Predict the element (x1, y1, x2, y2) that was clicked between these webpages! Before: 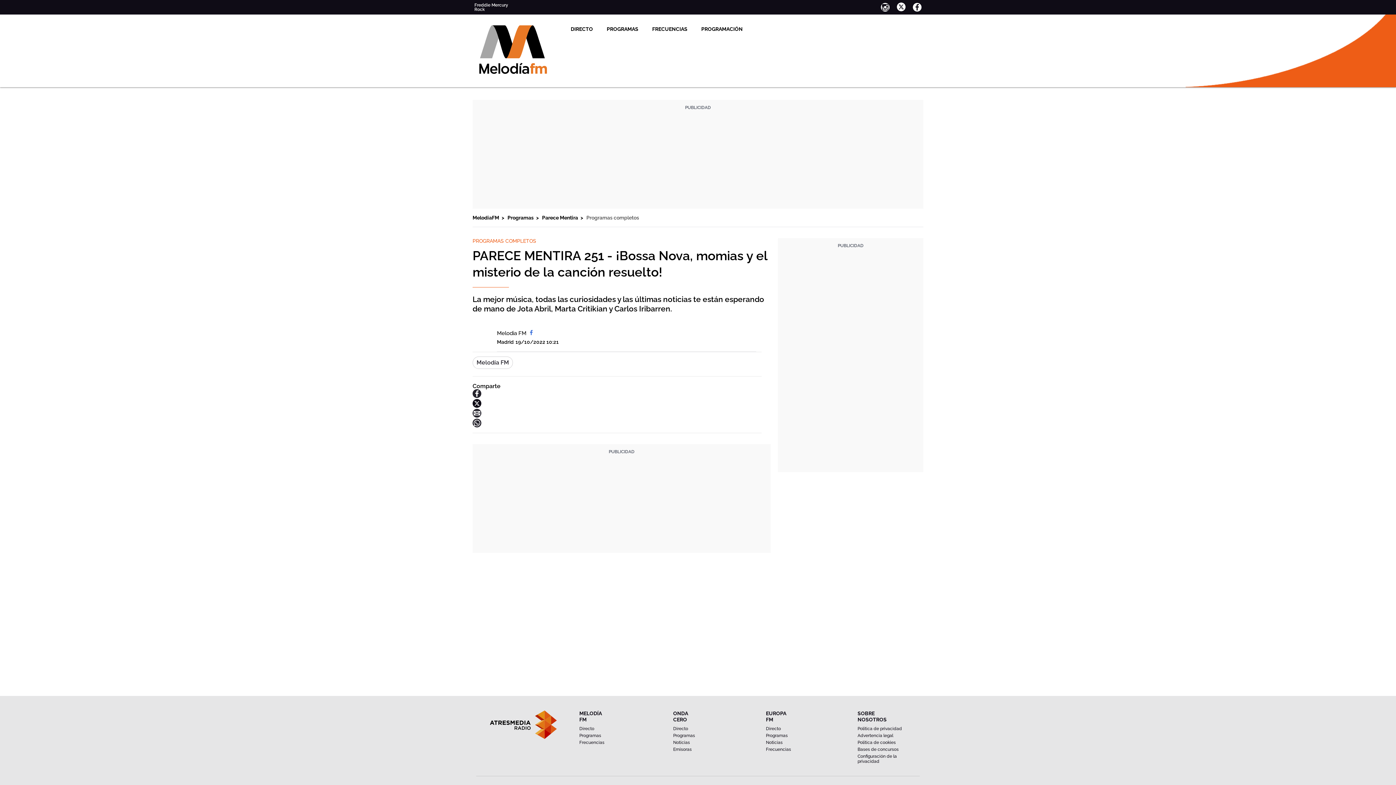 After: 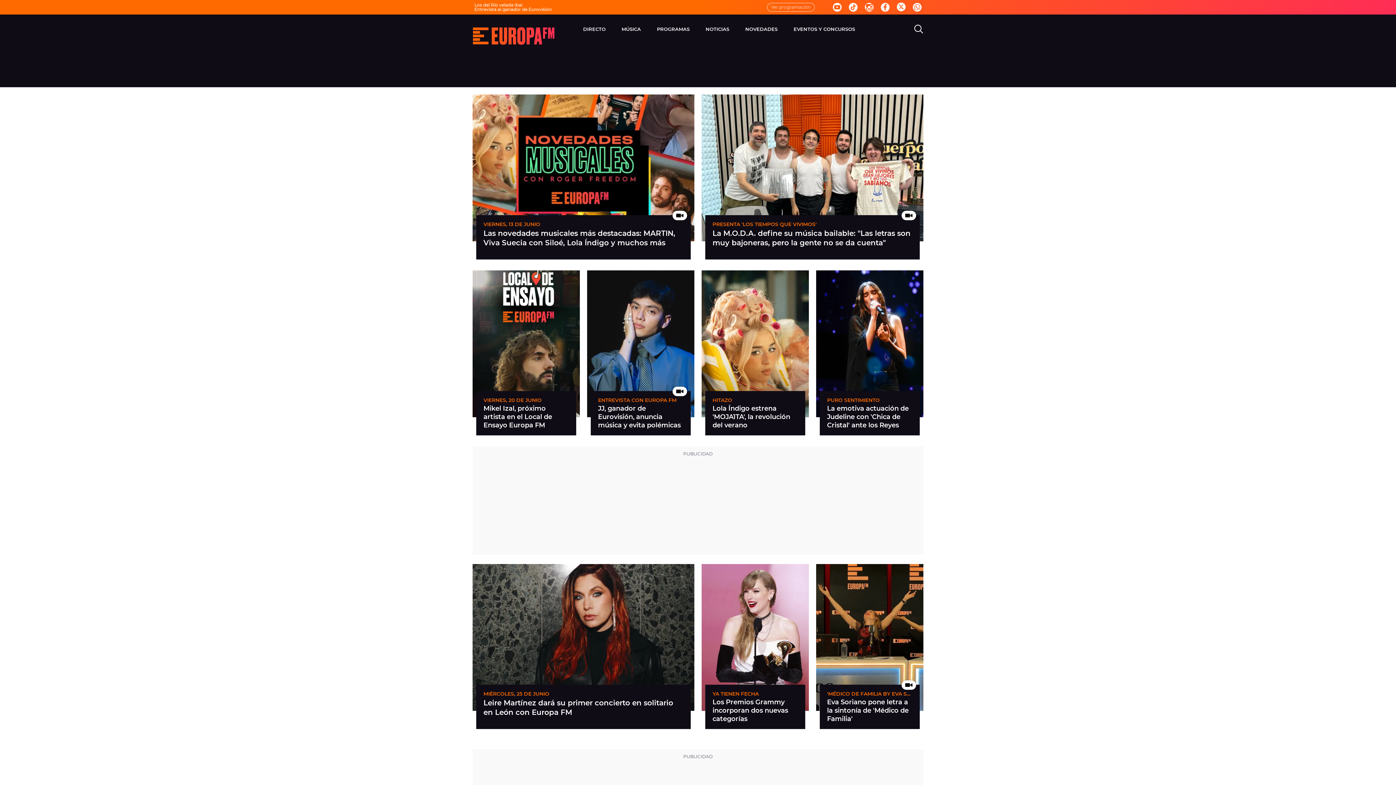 Action: bbox: (766, 710, 777, 723) label: EUROPA FM